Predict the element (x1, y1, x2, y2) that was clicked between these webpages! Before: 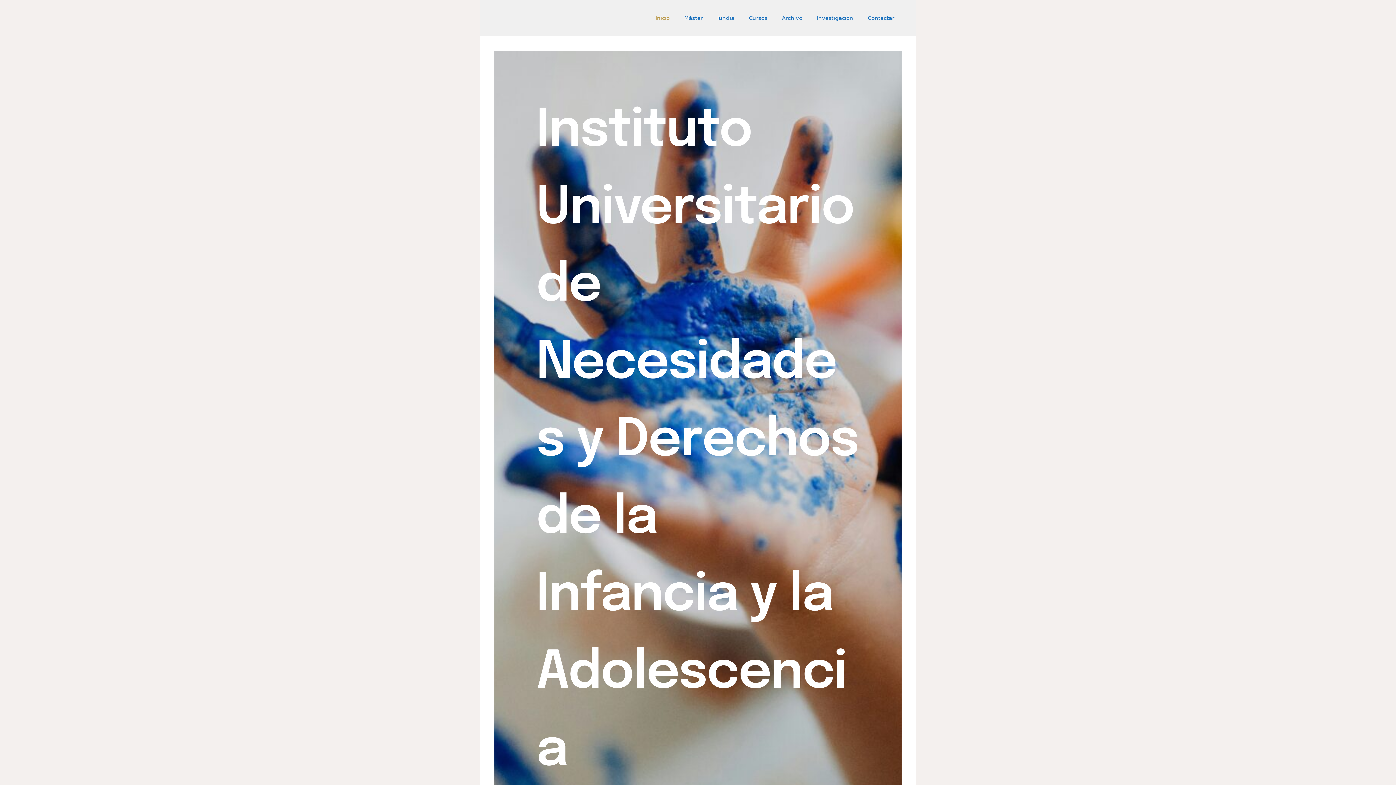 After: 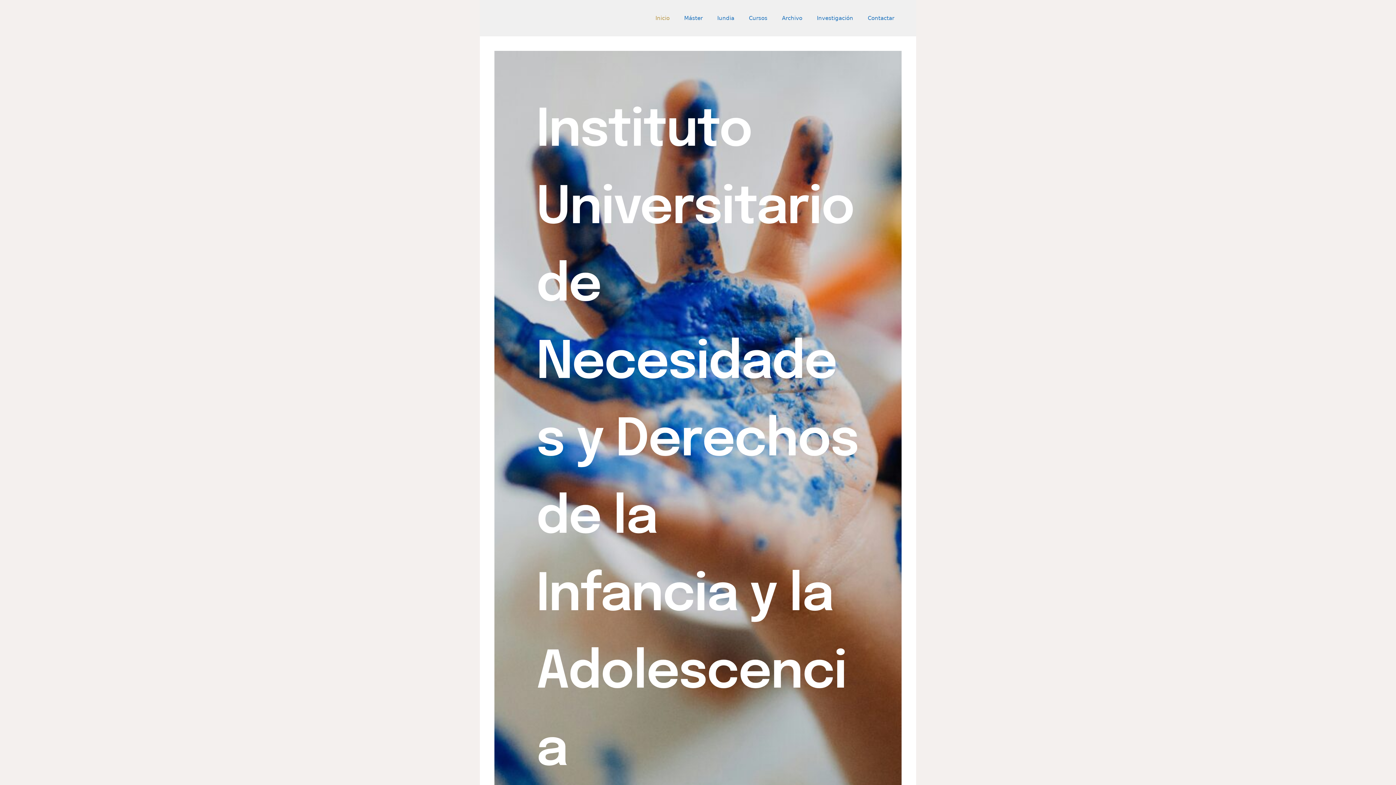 Action: label: Inicio bbox: (648, 7, 677, 29)